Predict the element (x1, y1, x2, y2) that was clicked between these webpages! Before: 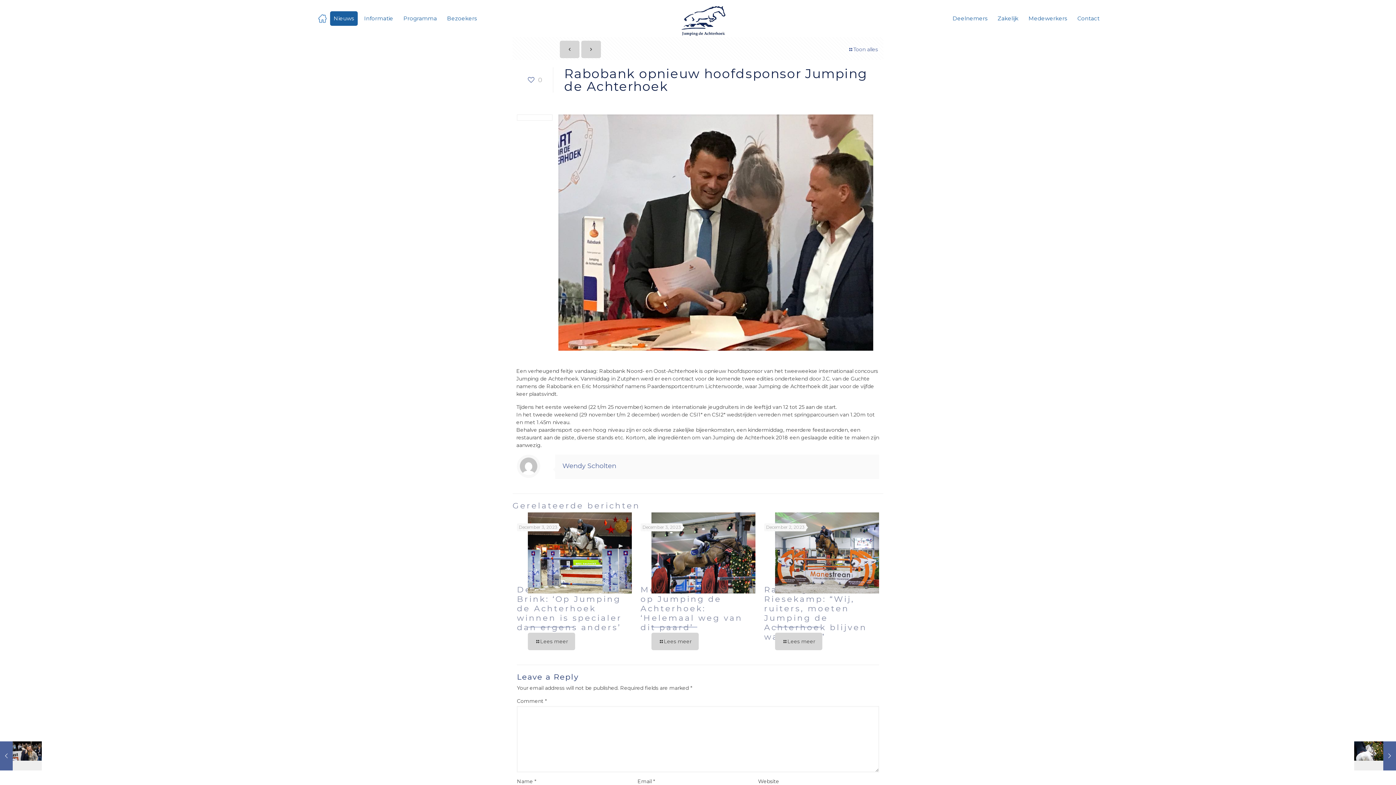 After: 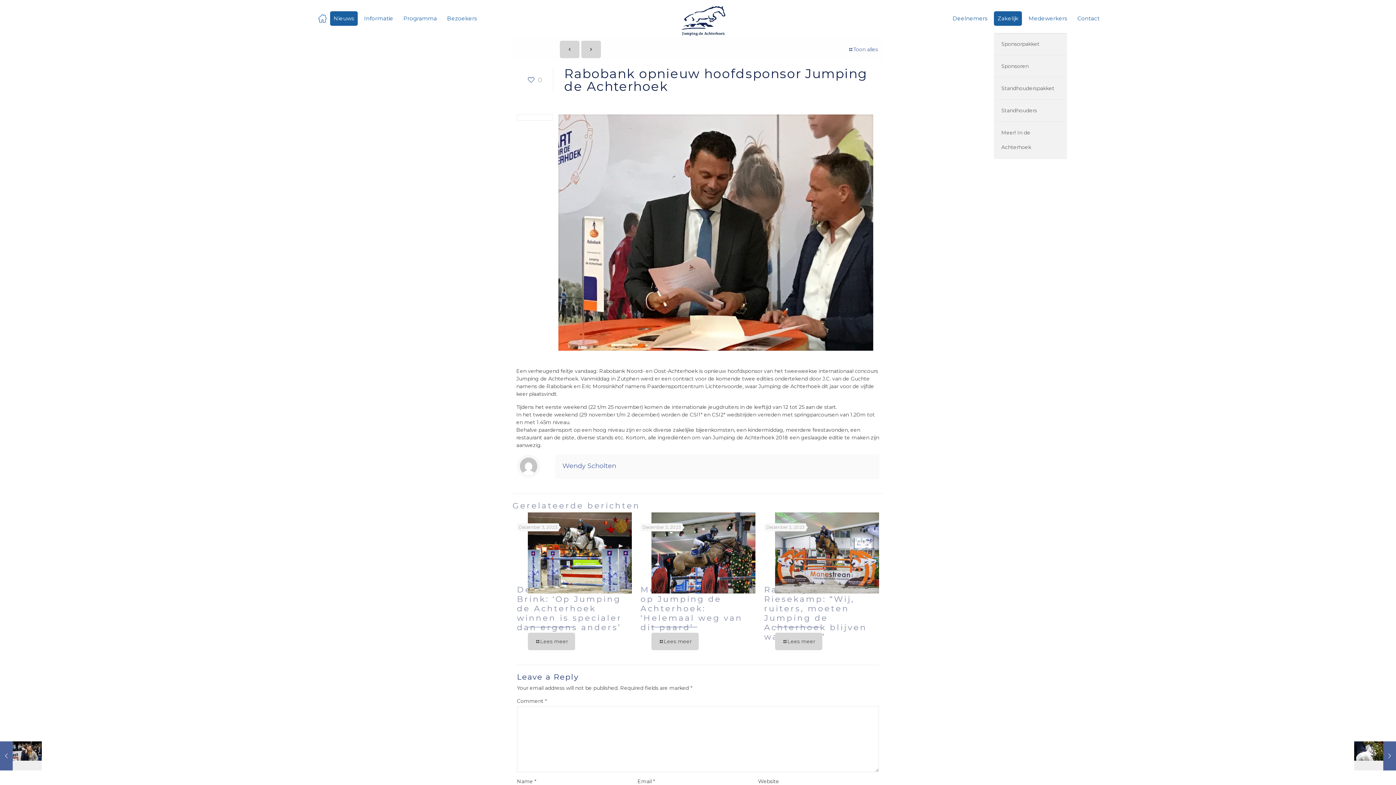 Action: label: Zakelijk bbox: (994, 11, 1022, 25)